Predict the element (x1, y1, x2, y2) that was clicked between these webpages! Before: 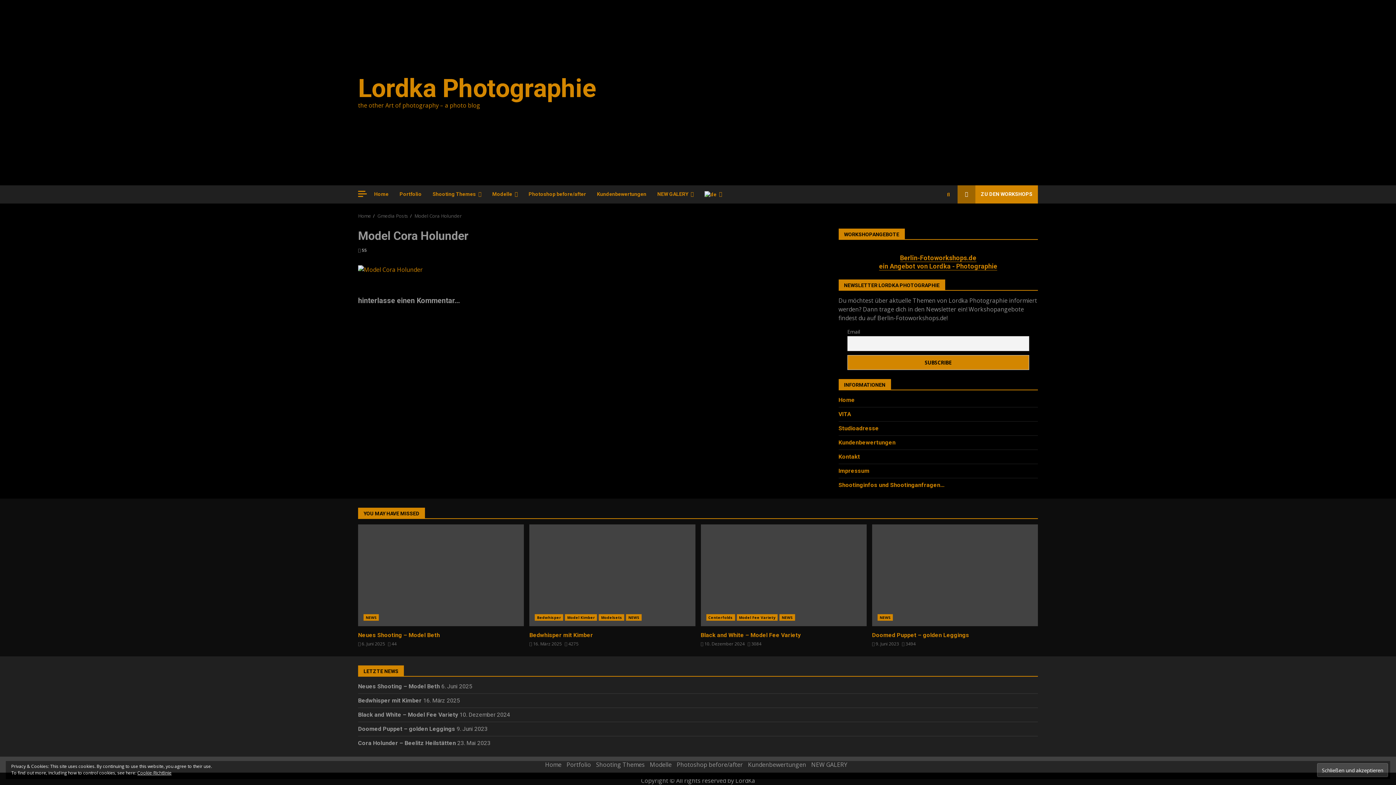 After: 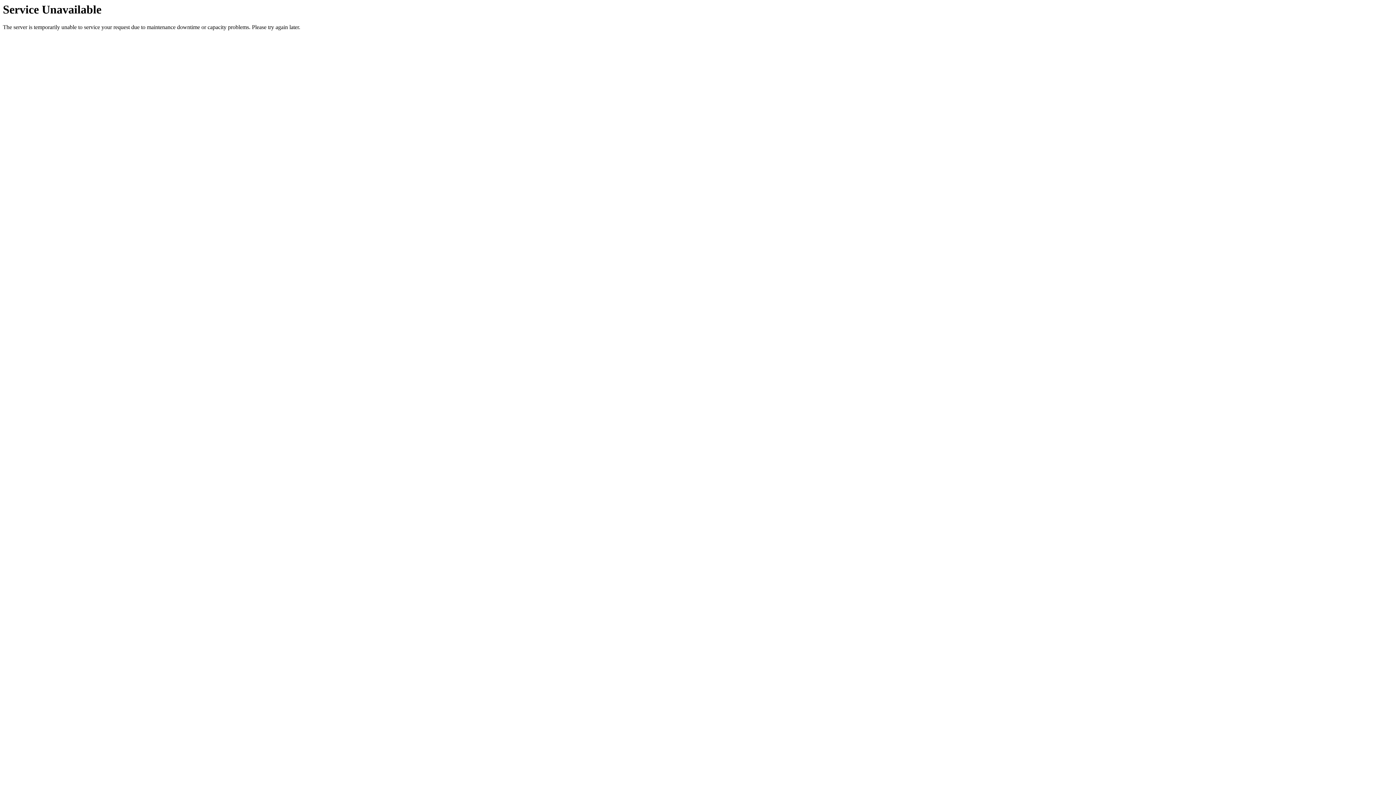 Action: bbox: (427, 185, 486, 203) label: Shooting Themes